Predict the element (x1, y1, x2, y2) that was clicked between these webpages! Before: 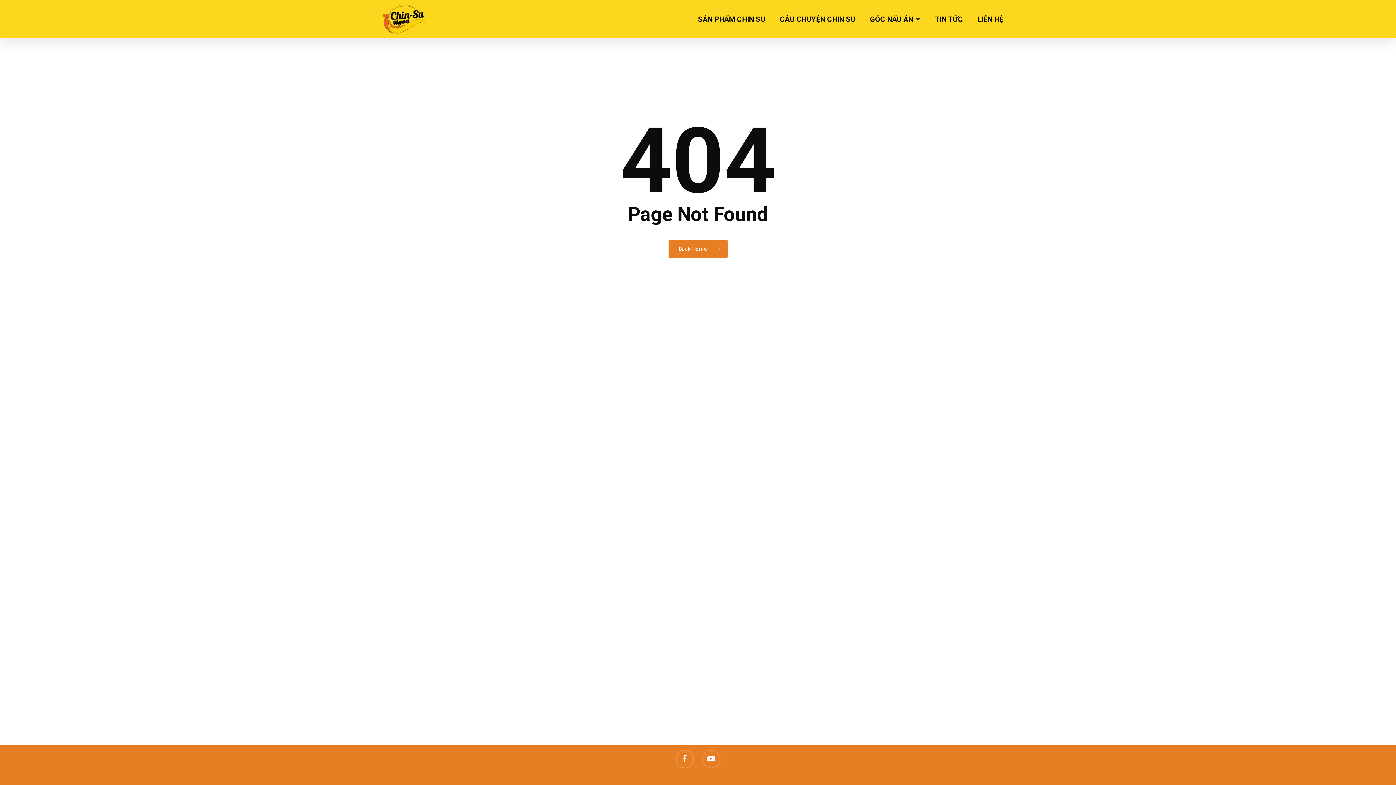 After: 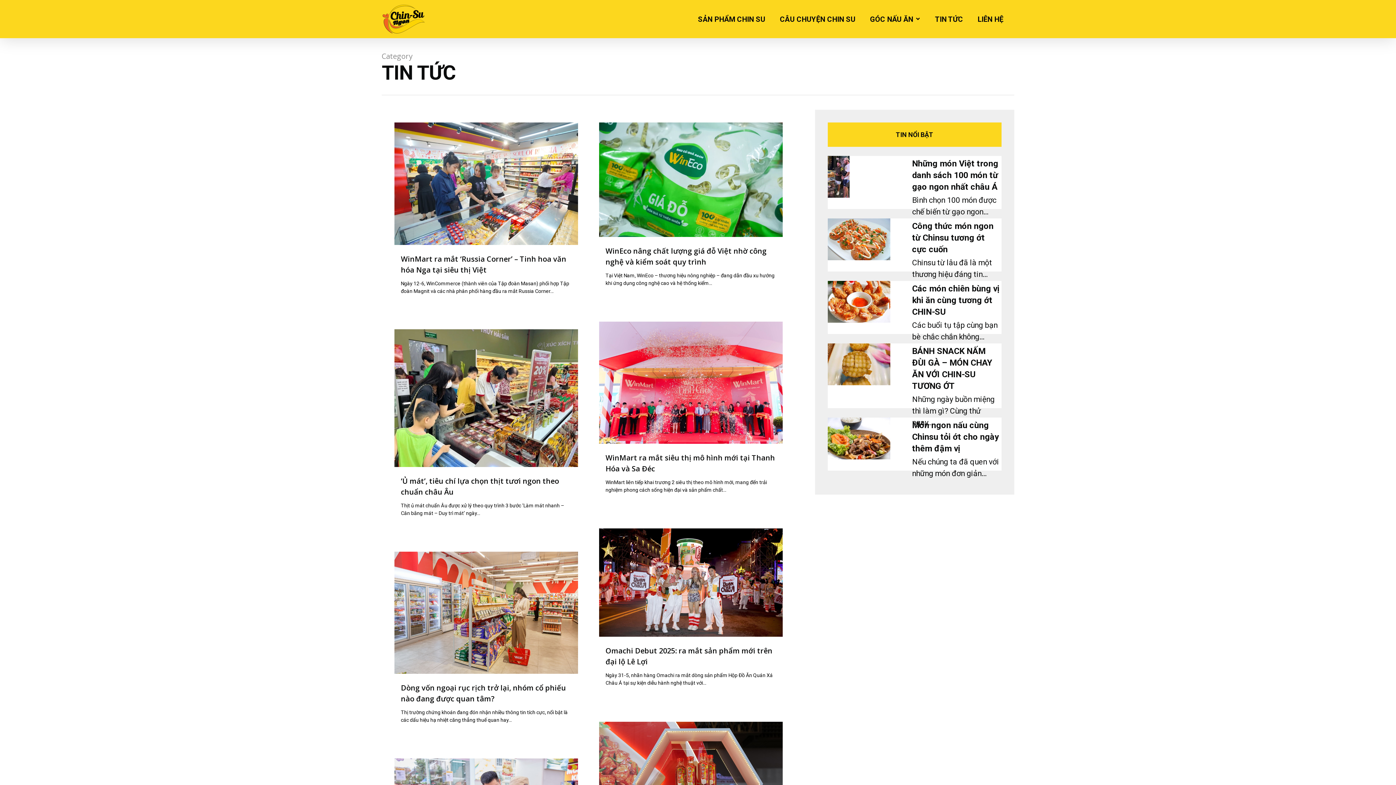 Action: label: TIN TỨC bbox: (935, 15, 963, 22)